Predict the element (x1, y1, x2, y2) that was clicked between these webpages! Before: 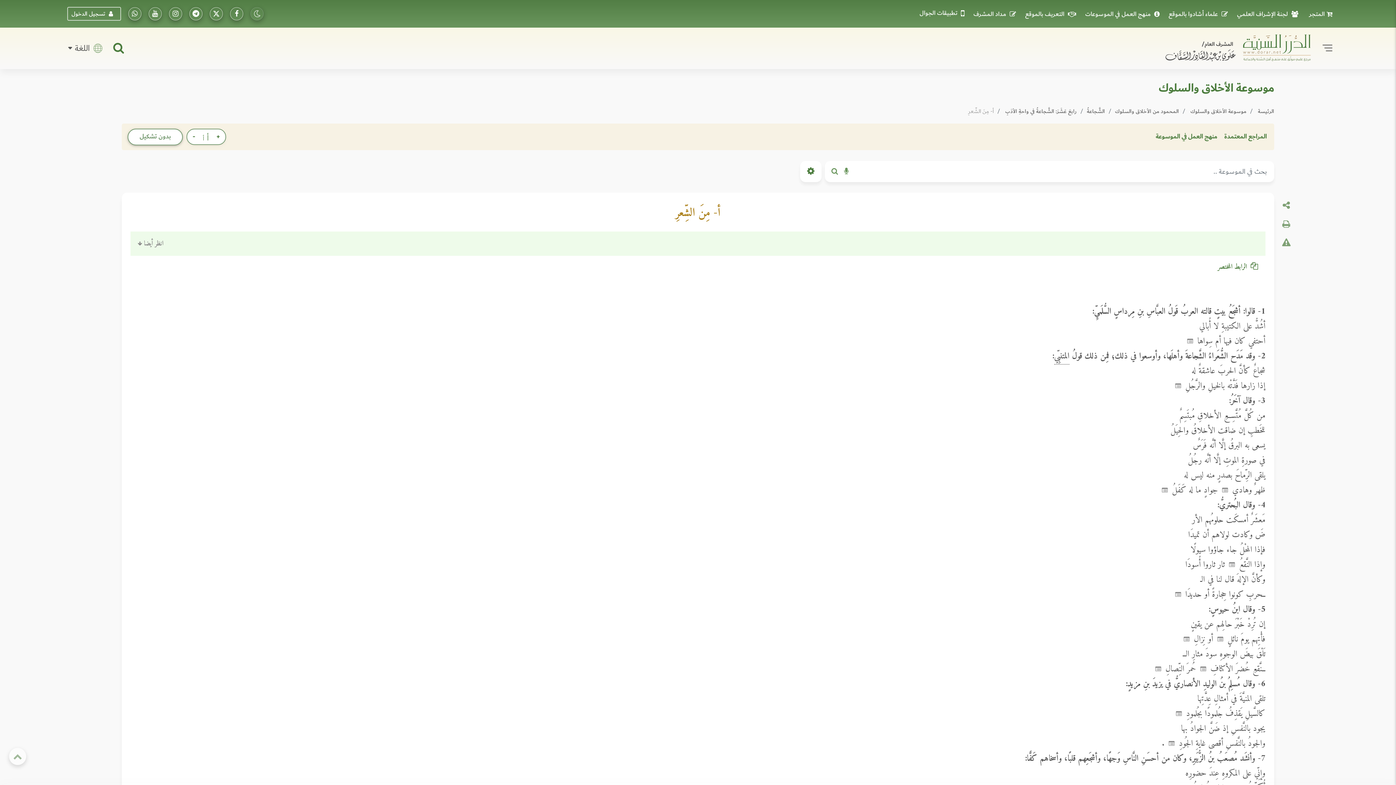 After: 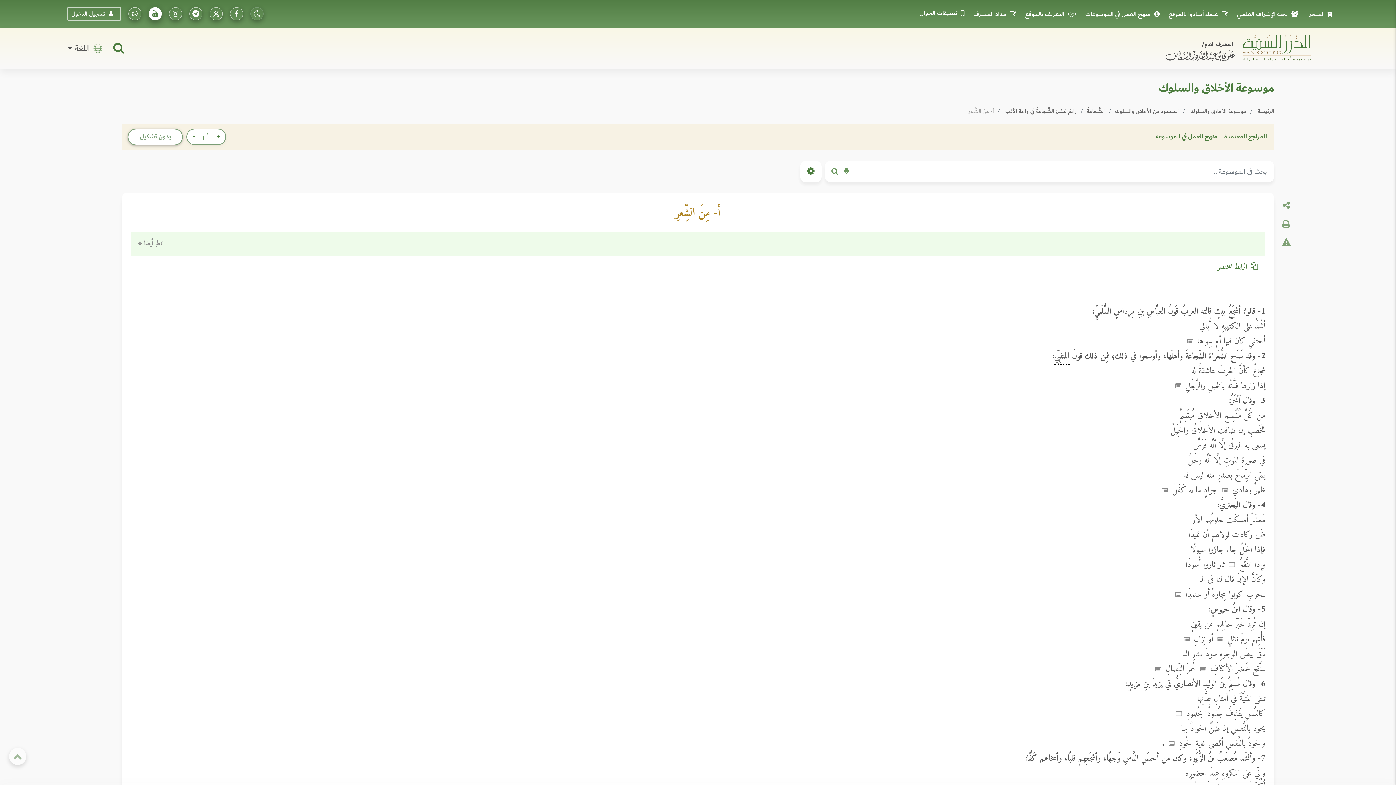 Action: label: تابعونا على يوتيوب bbox: (148, 7, 161, 20)